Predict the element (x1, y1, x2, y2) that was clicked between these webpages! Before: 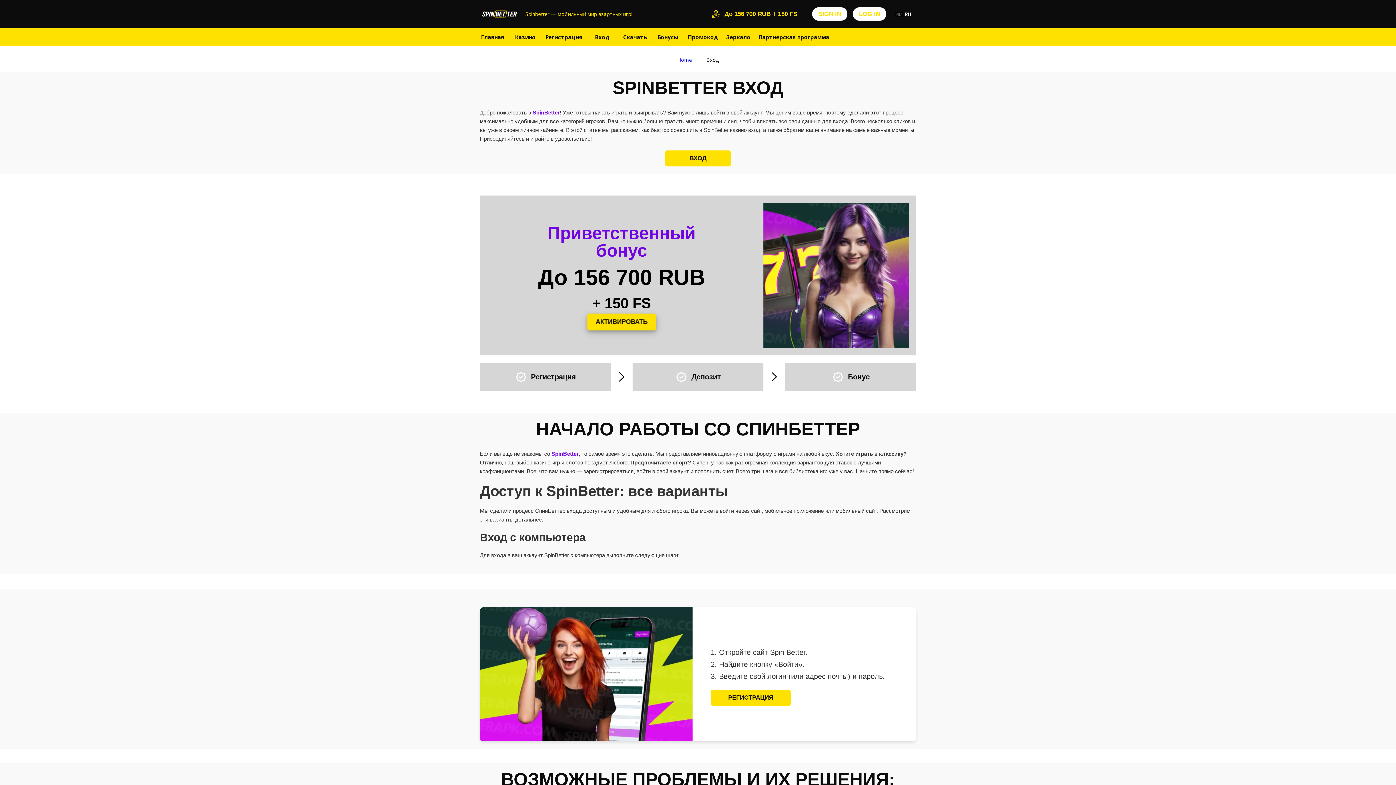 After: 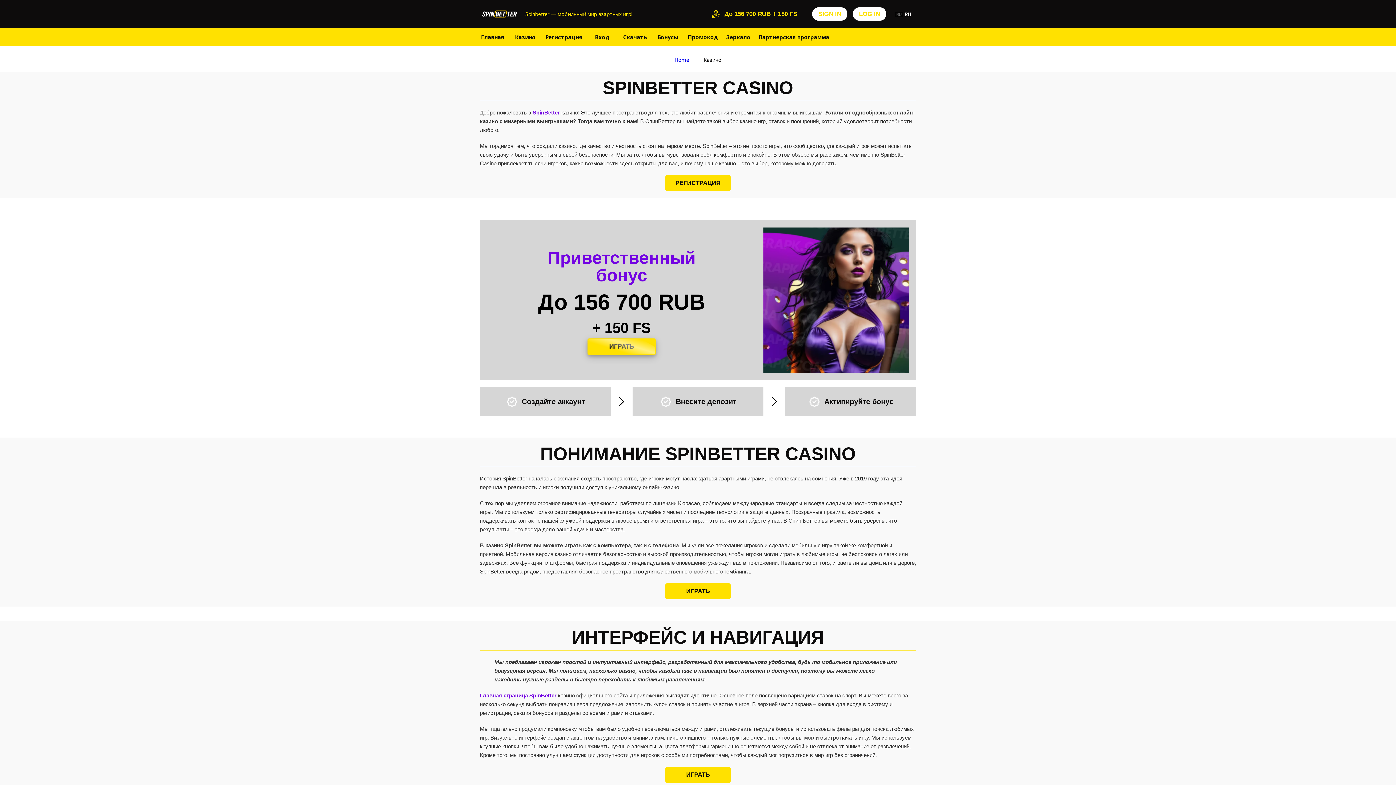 Action: label: Казино bbox: (512, 33, 538, 40)